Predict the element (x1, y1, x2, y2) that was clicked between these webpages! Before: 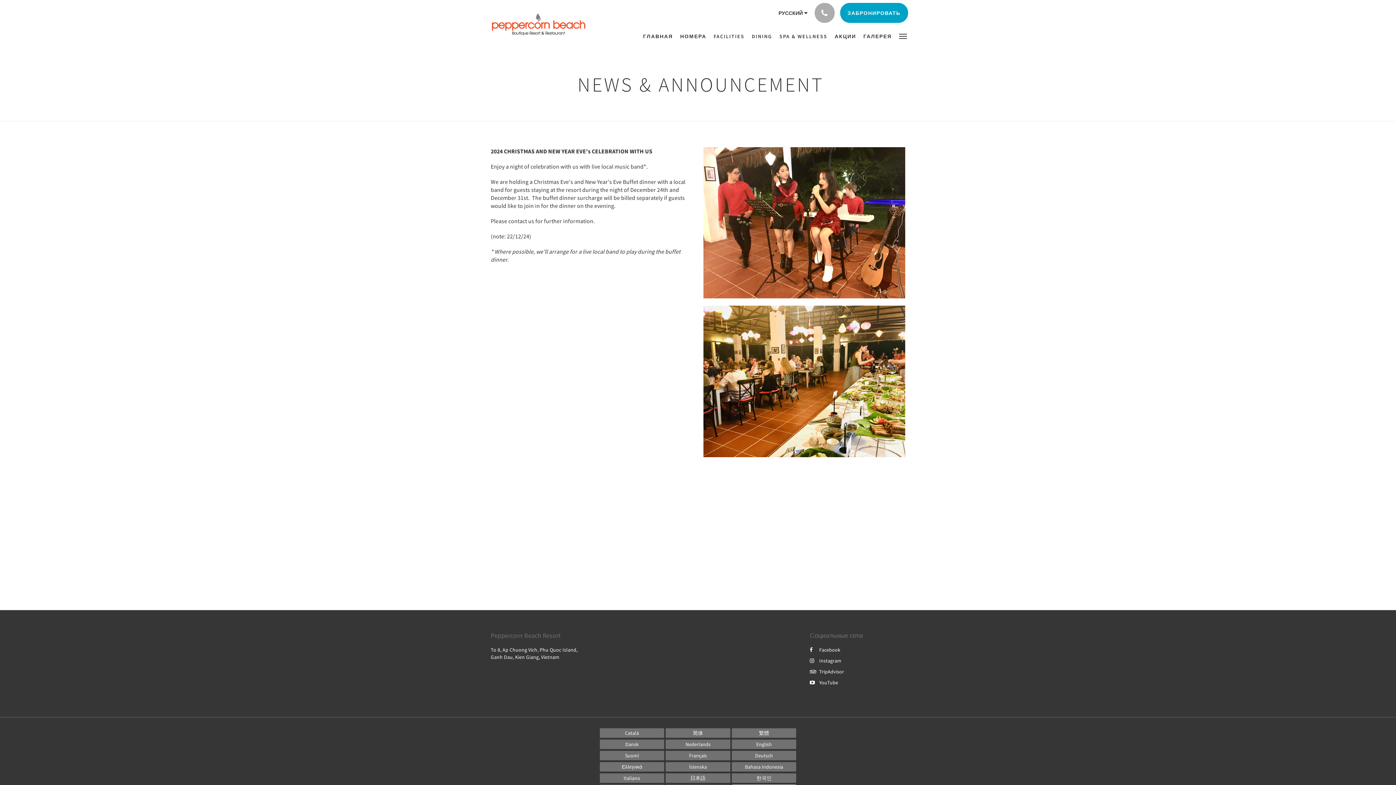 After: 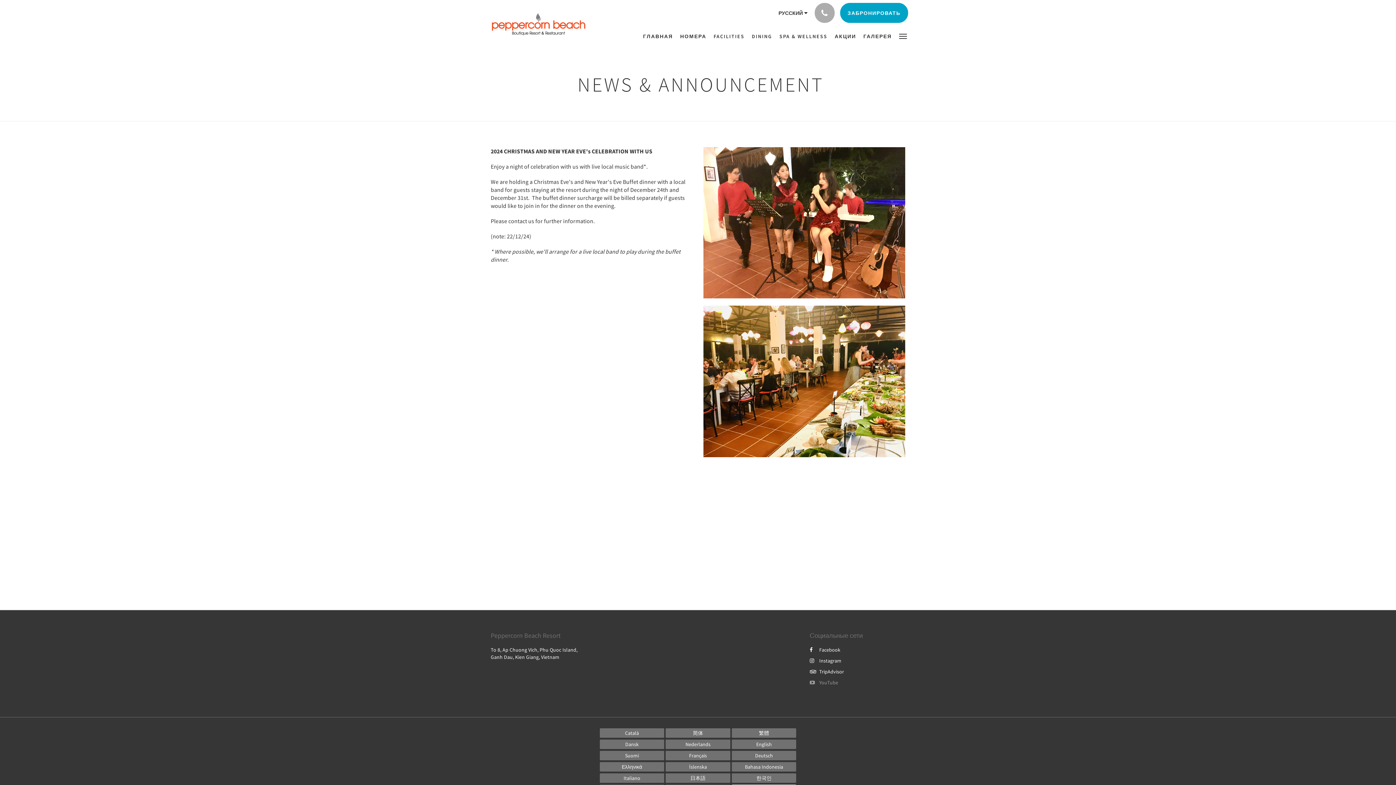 Action: label: YouTube bbox: (810, 679, 838, 686)